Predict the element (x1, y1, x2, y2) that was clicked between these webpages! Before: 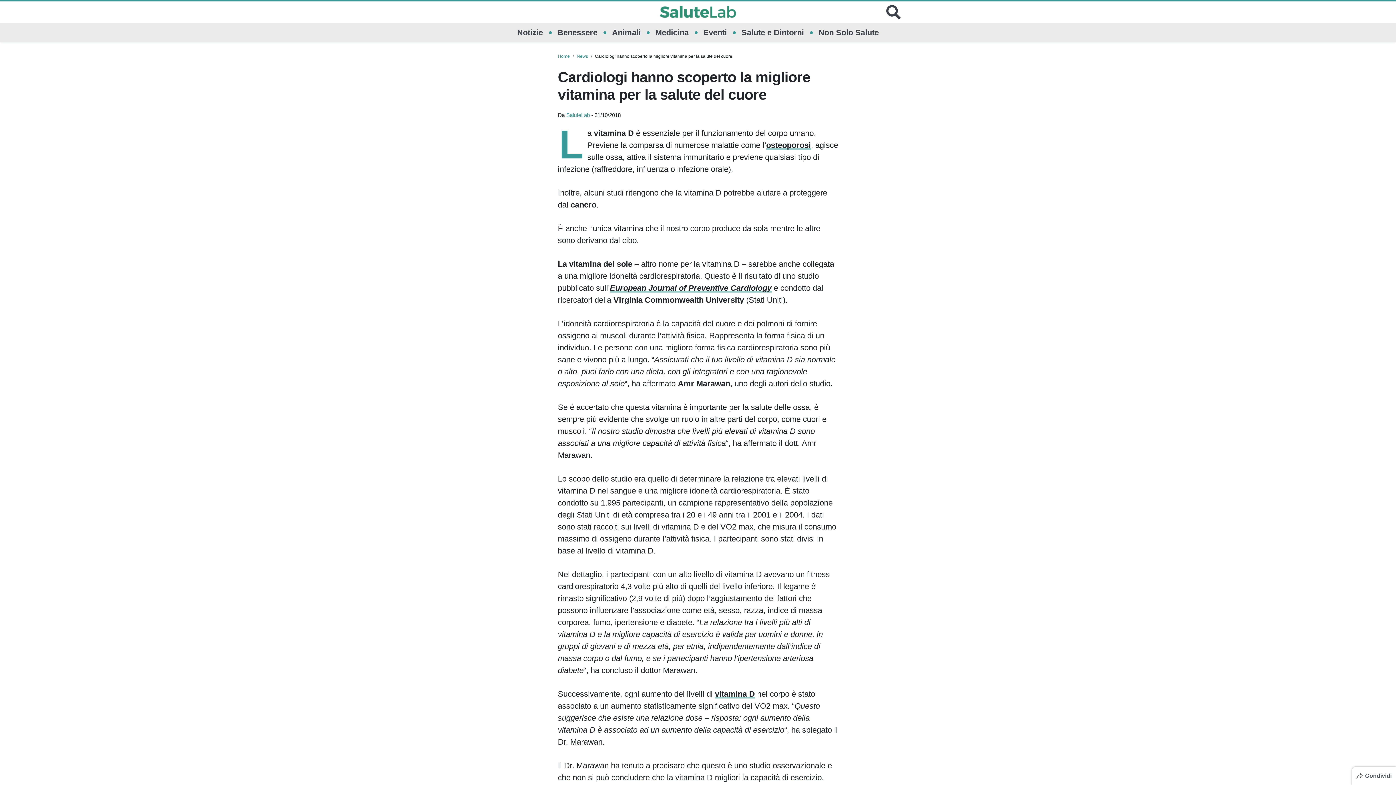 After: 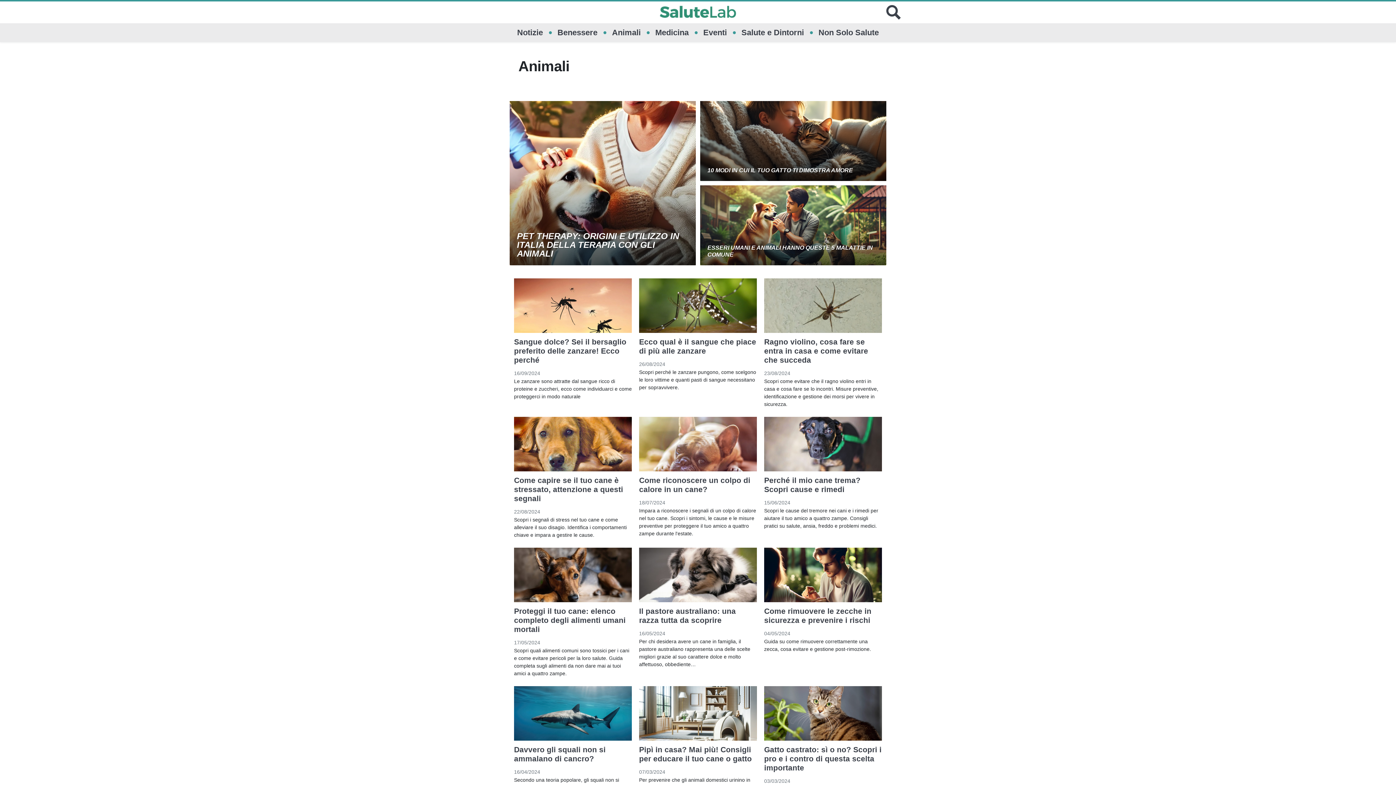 Action: label: Animali bbox: (612, 23, 640, 42)